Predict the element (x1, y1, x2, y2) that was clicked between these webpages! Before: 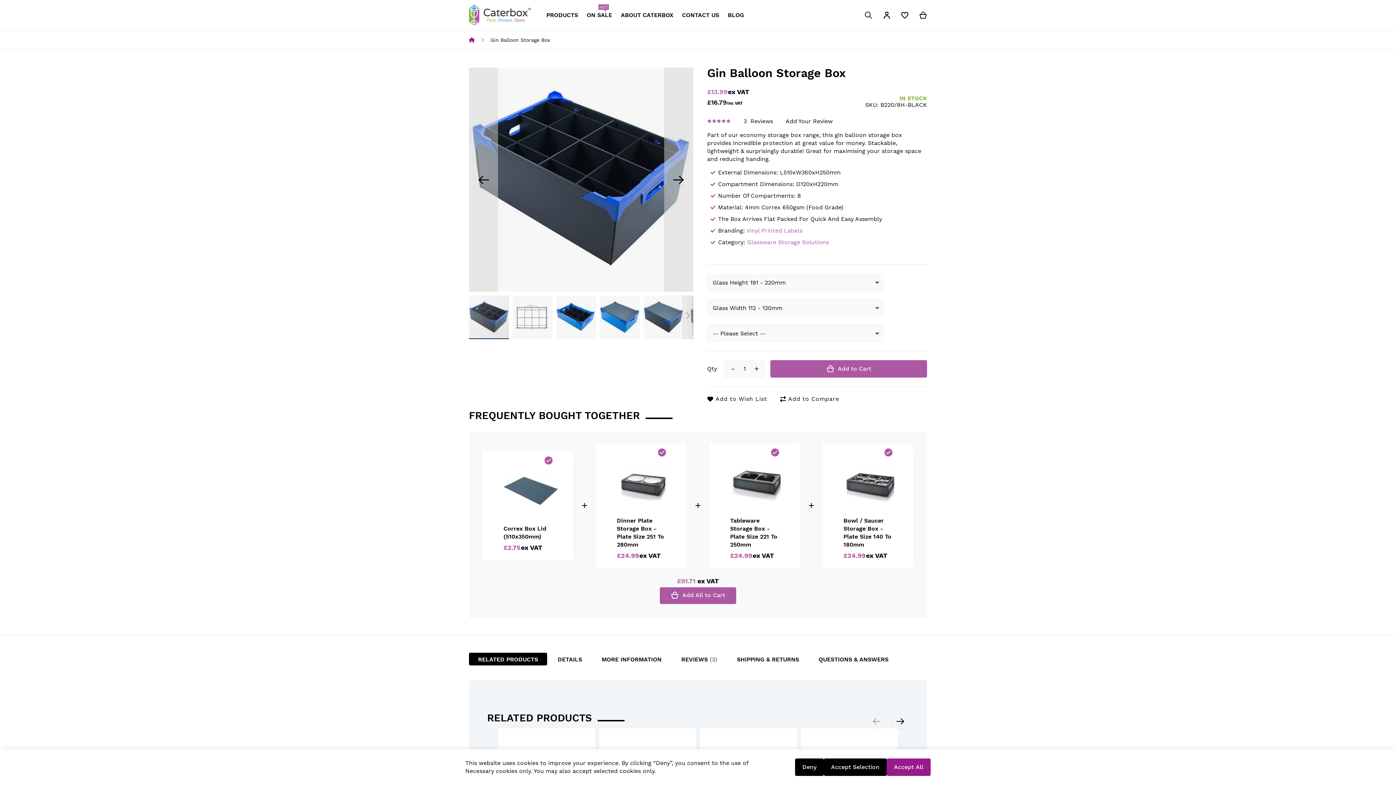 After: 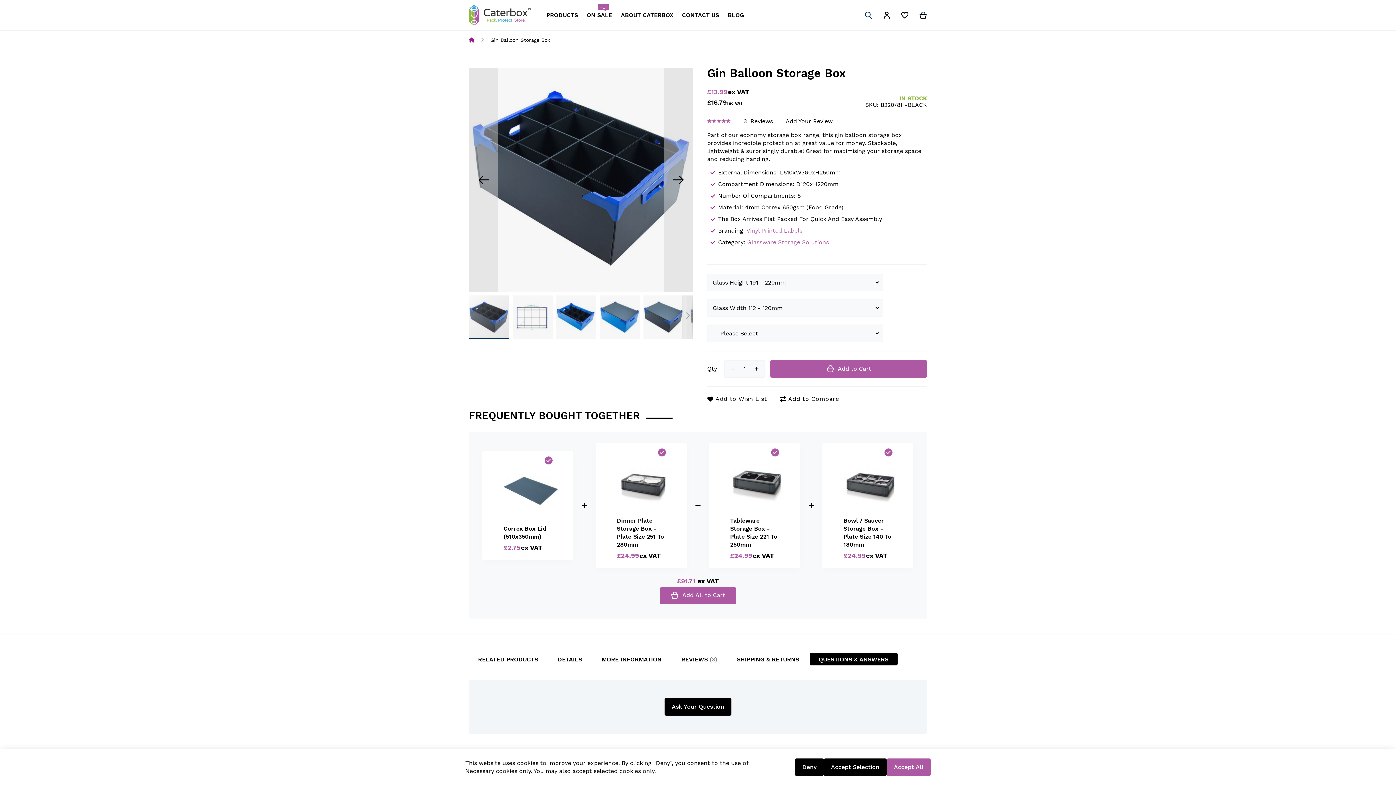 Action: label: QUESTIONS & ANSWERS bbox: (809, 652, 897, 665)